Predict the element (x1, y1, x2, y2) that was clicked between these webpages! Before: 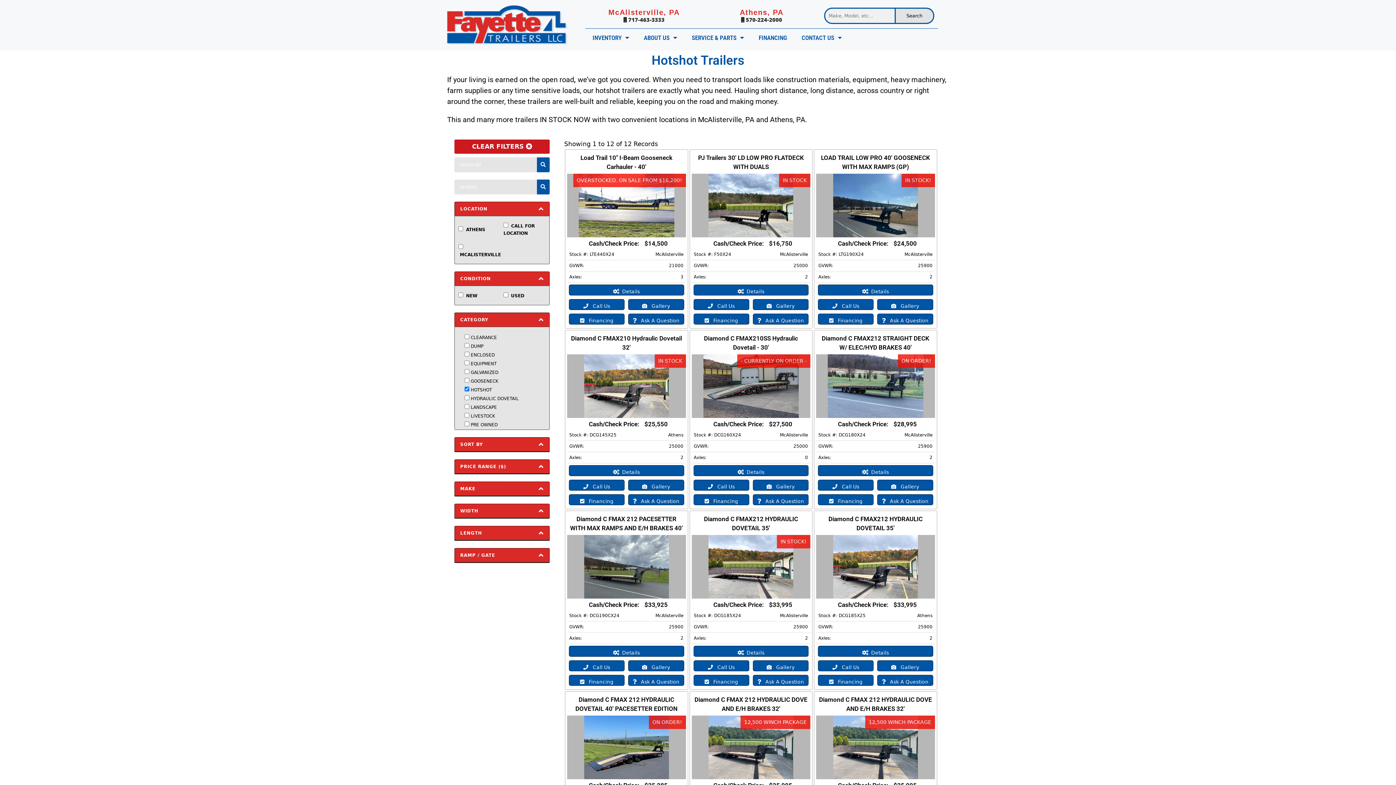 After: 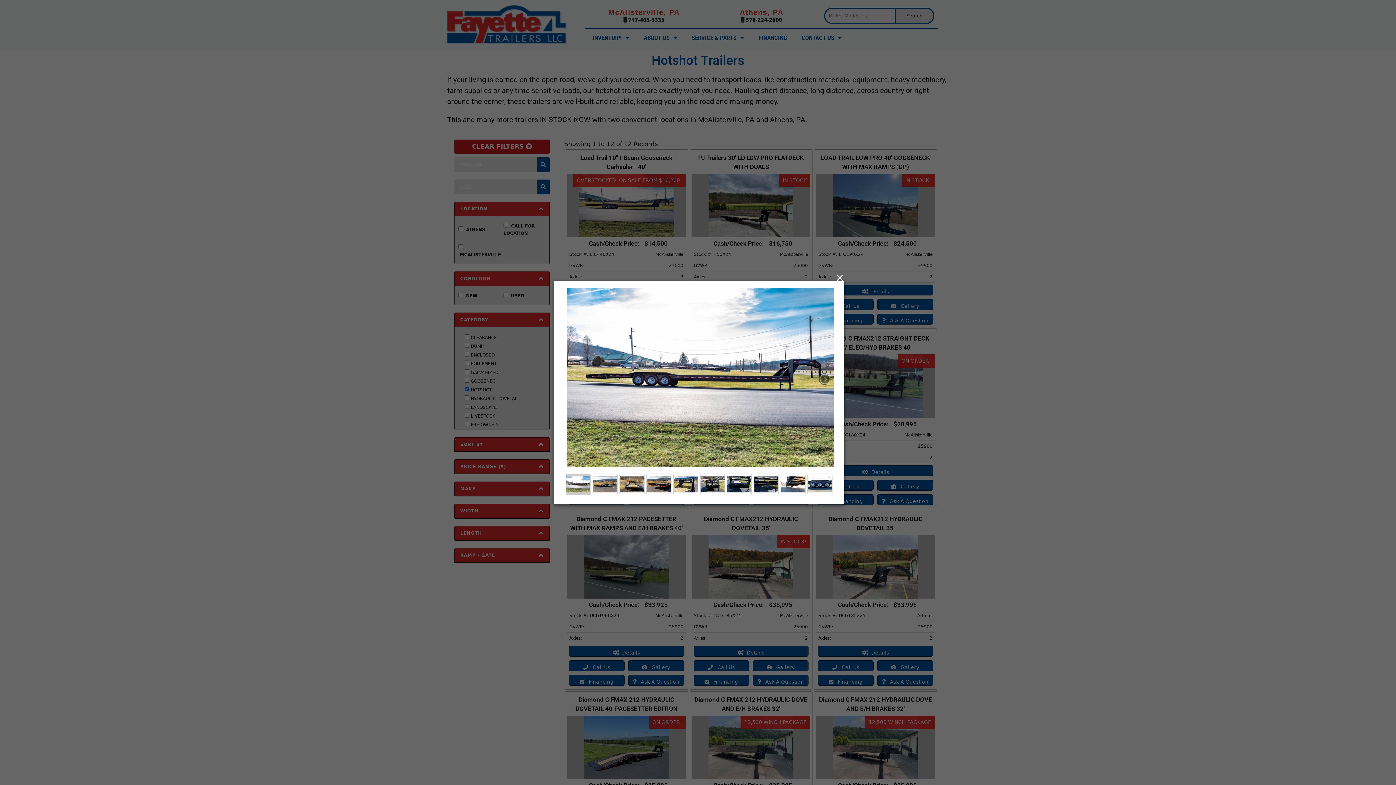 Action: label:    Gallery bbox: (628, 299, 684, 310)